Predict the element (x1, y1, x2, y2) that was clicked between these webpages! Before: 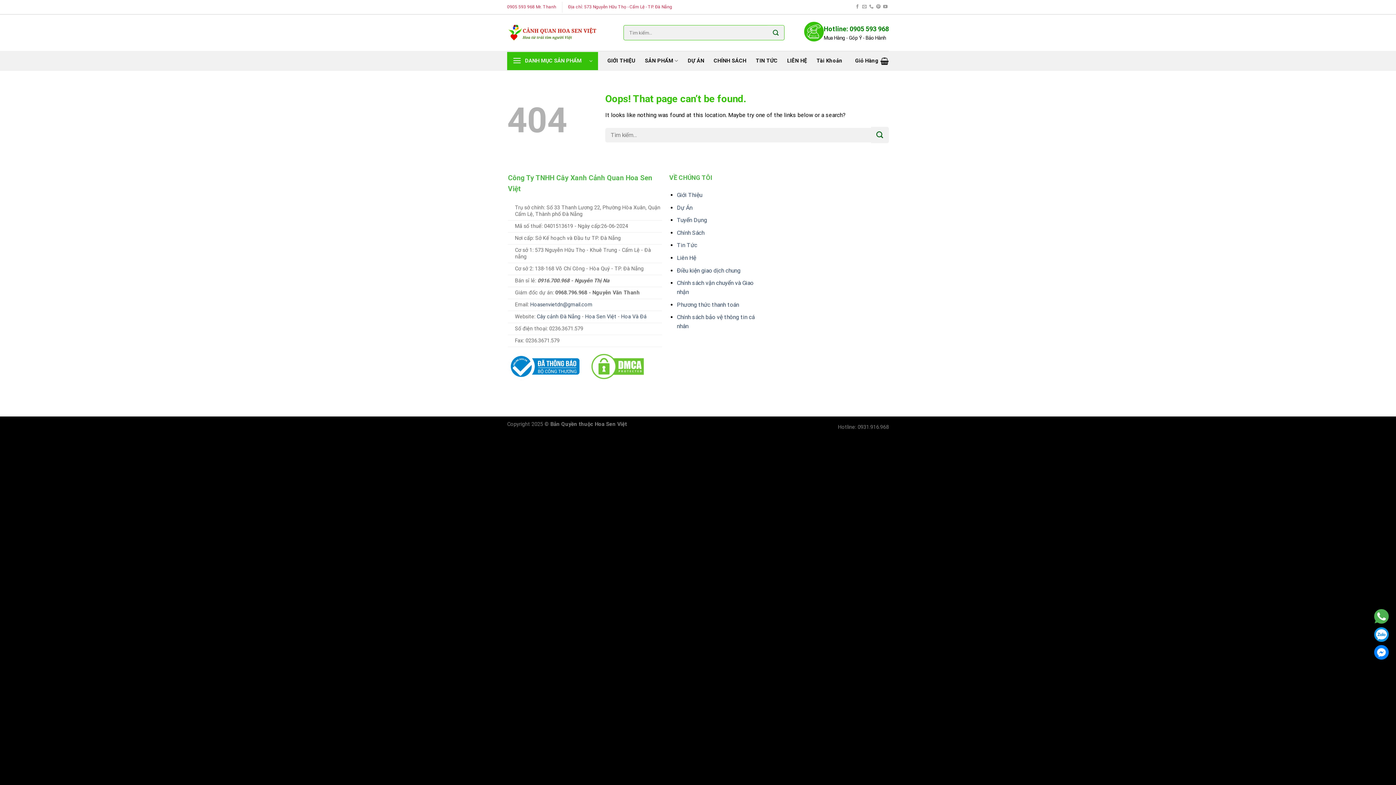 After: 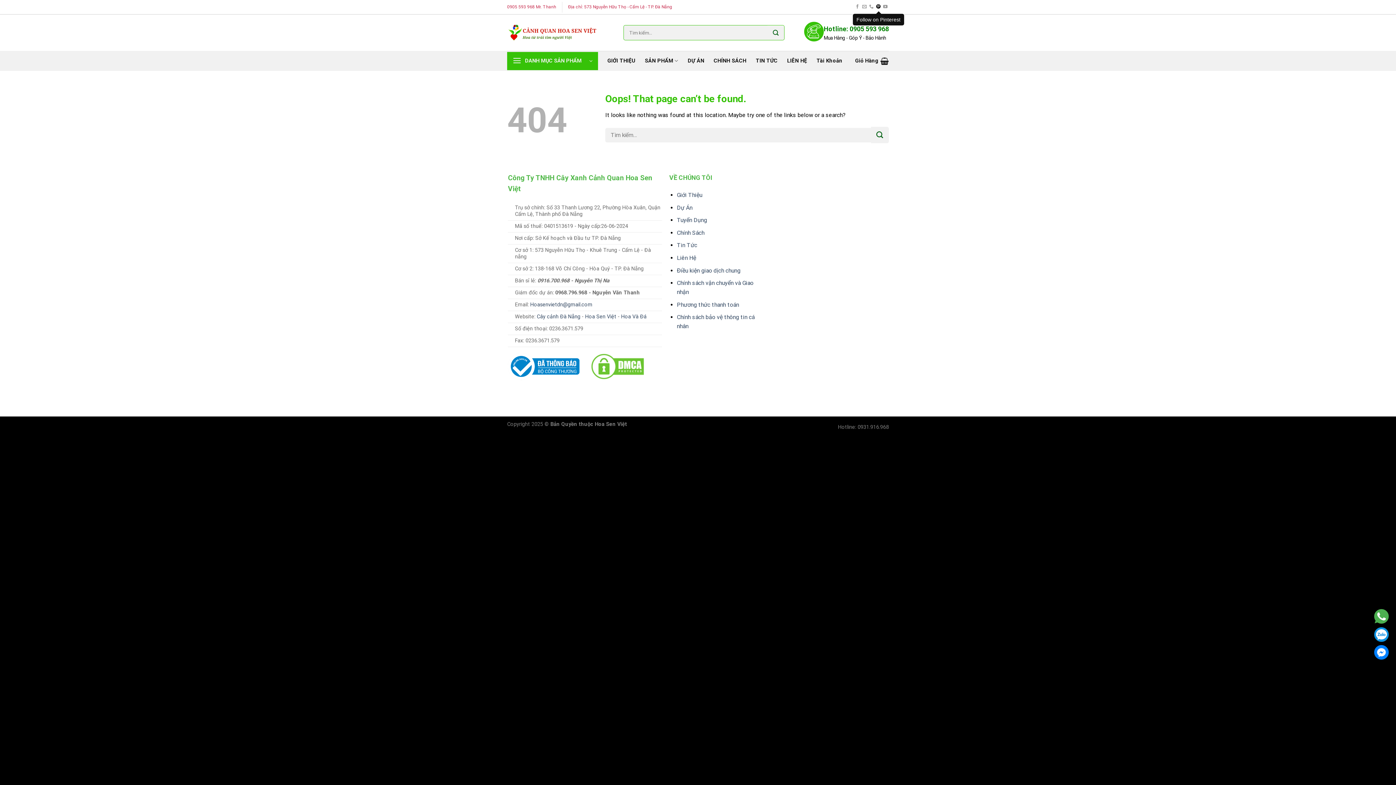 Action: label: Follow on Pinterest bbox: (876, 4, 880, 9)